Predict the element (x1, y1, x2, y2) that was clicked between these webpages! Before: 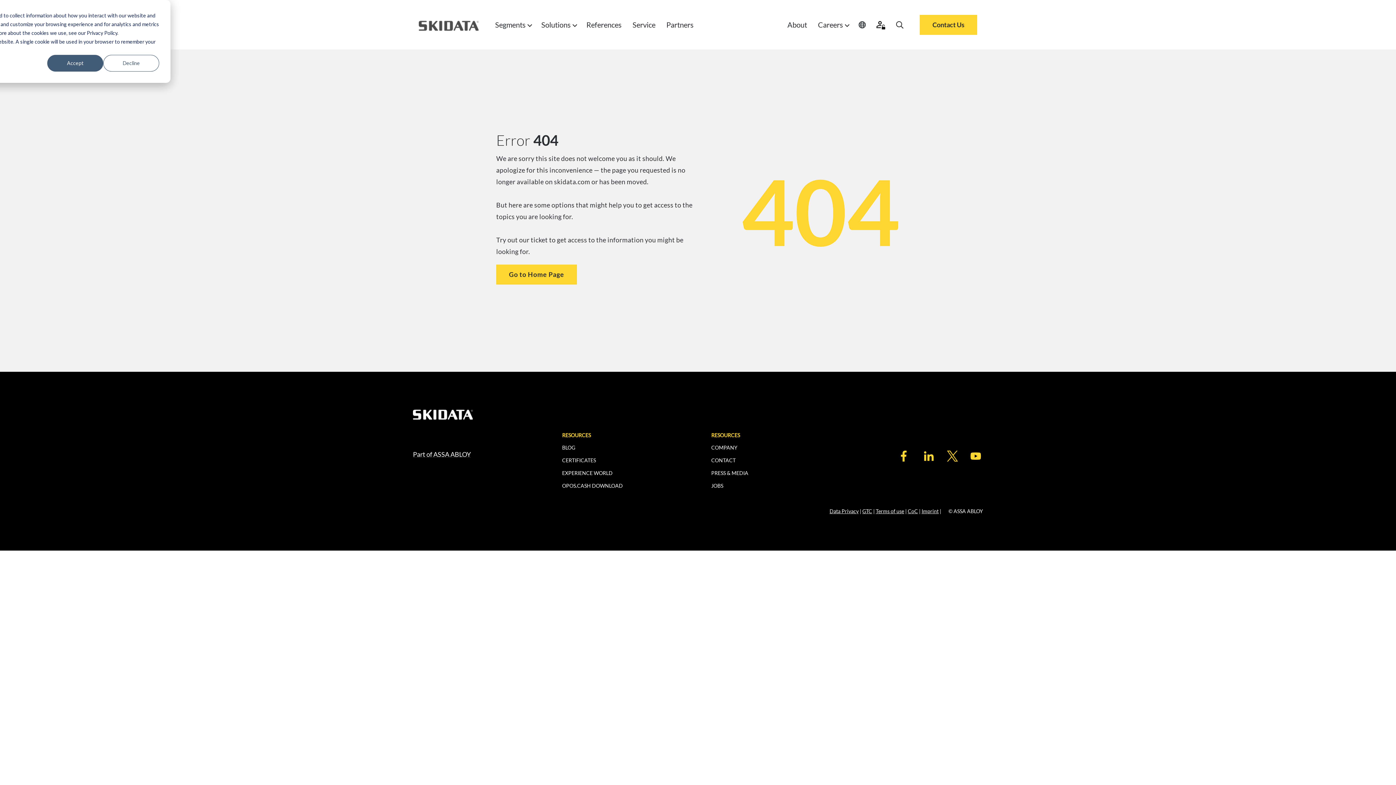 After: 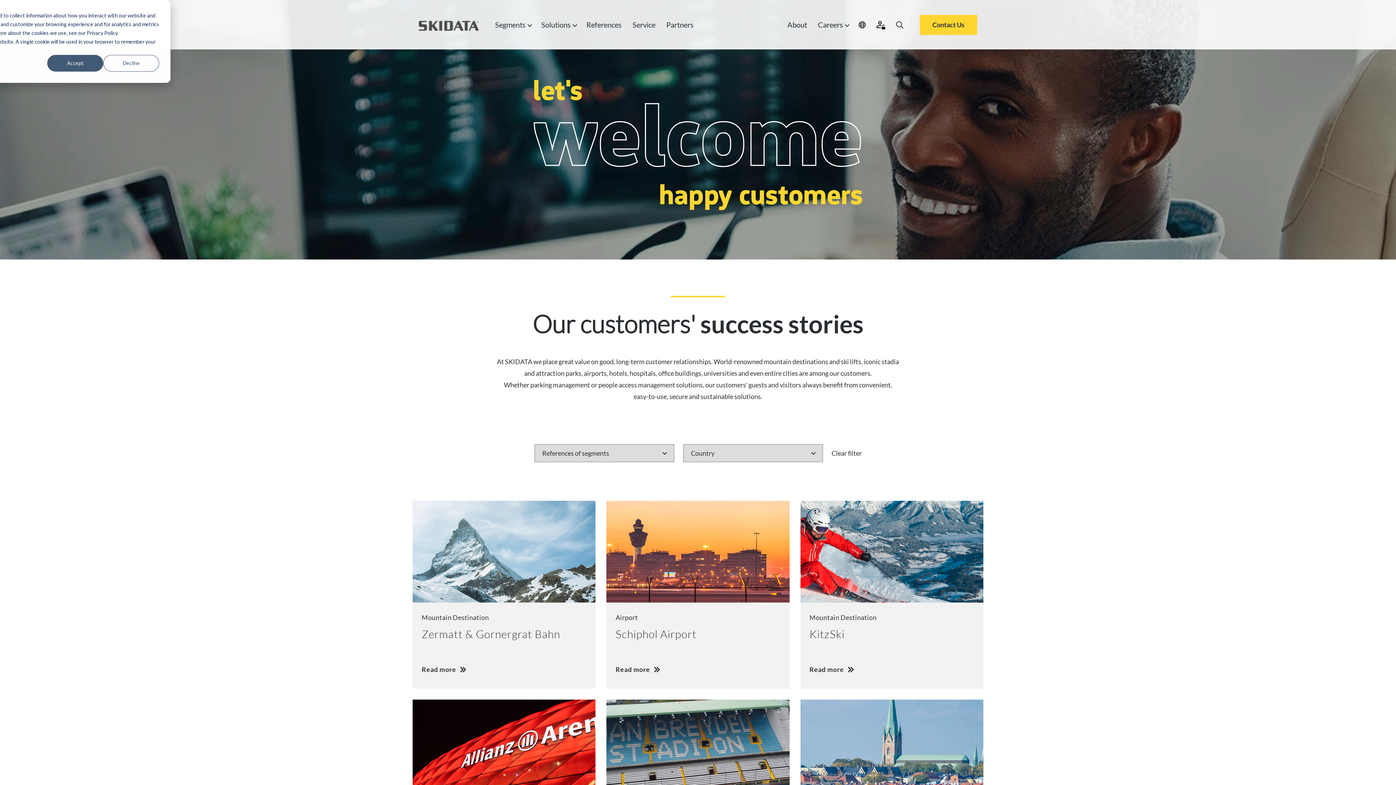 Action: bbox: (586, 18, 621, 31) label: References